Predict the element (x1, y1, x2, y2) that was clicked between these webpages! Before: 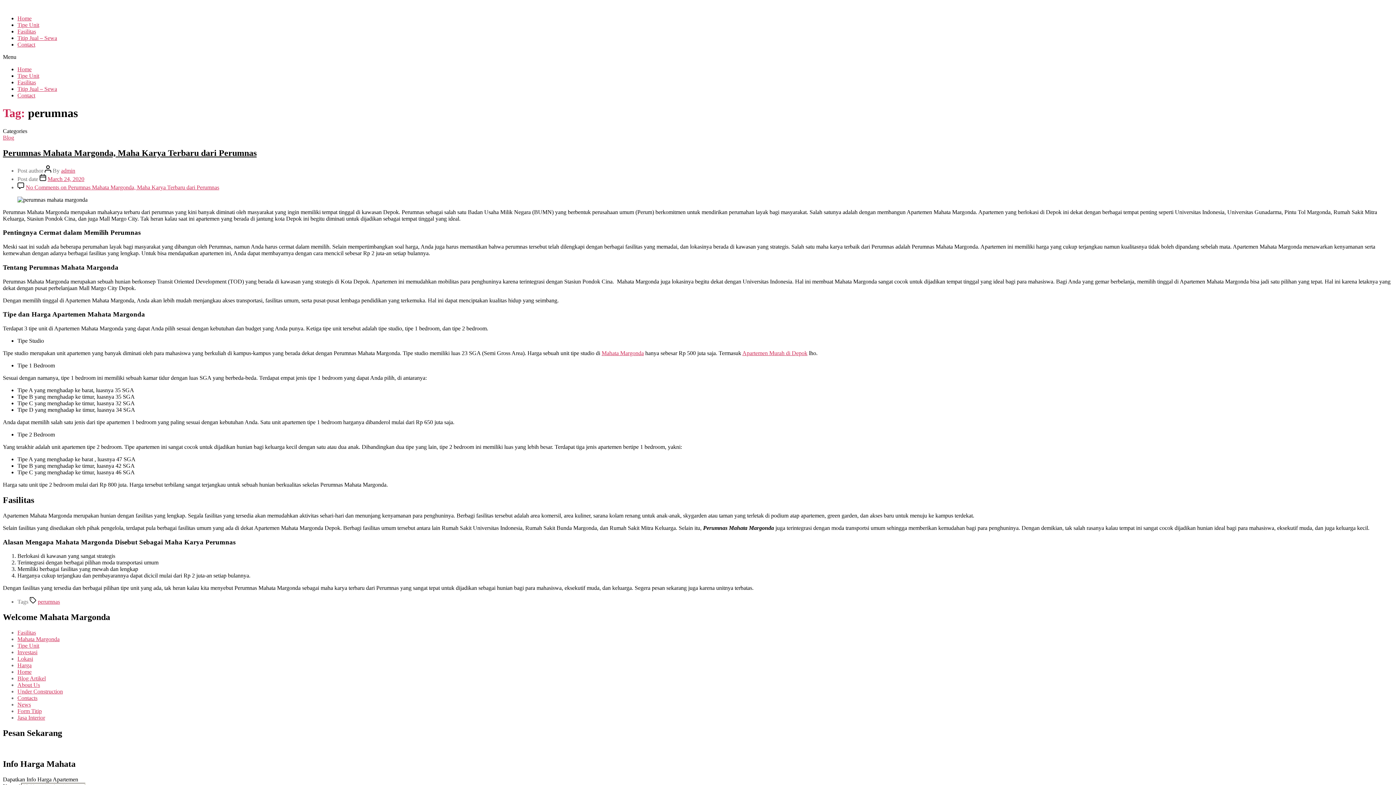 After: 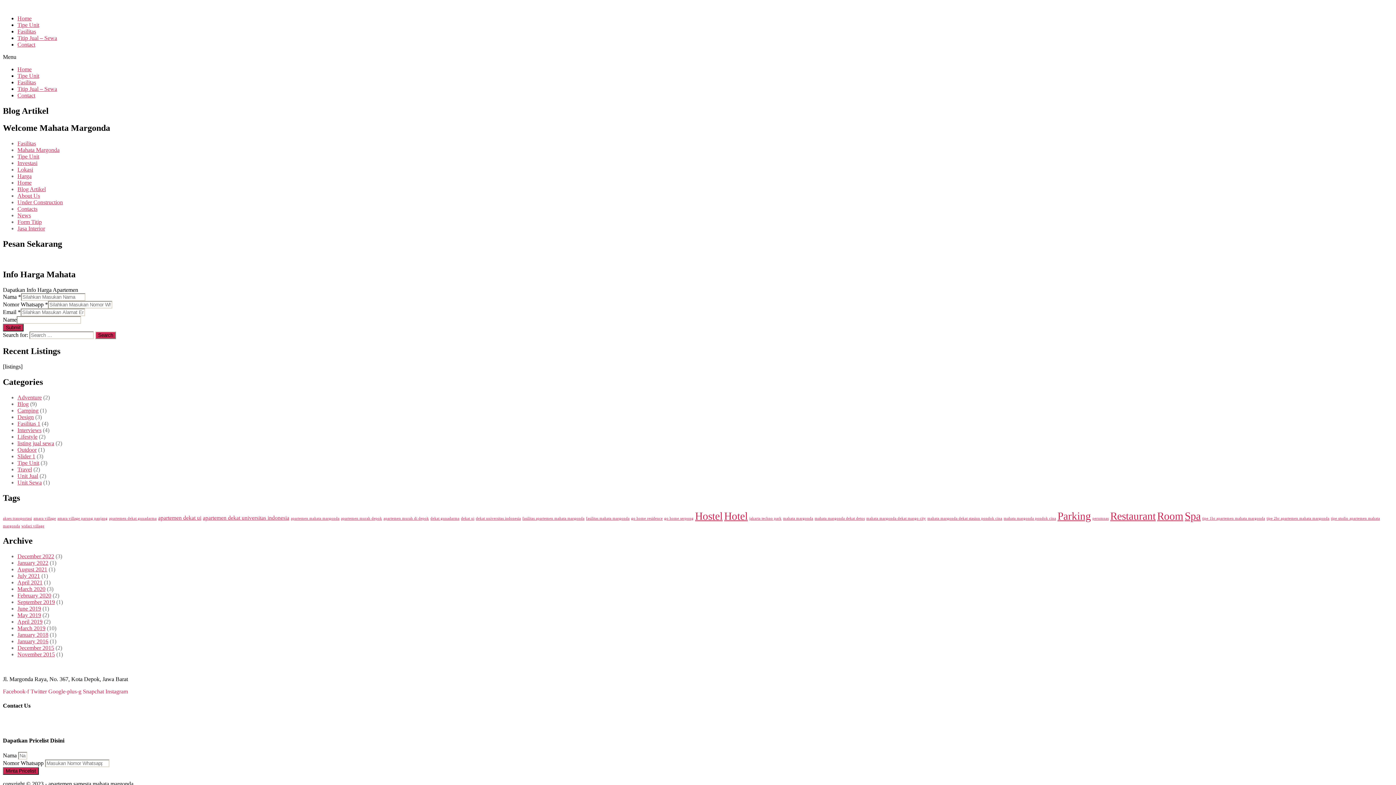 Action: label: Blog Artikel bbox: (17, 675, 45, 681)